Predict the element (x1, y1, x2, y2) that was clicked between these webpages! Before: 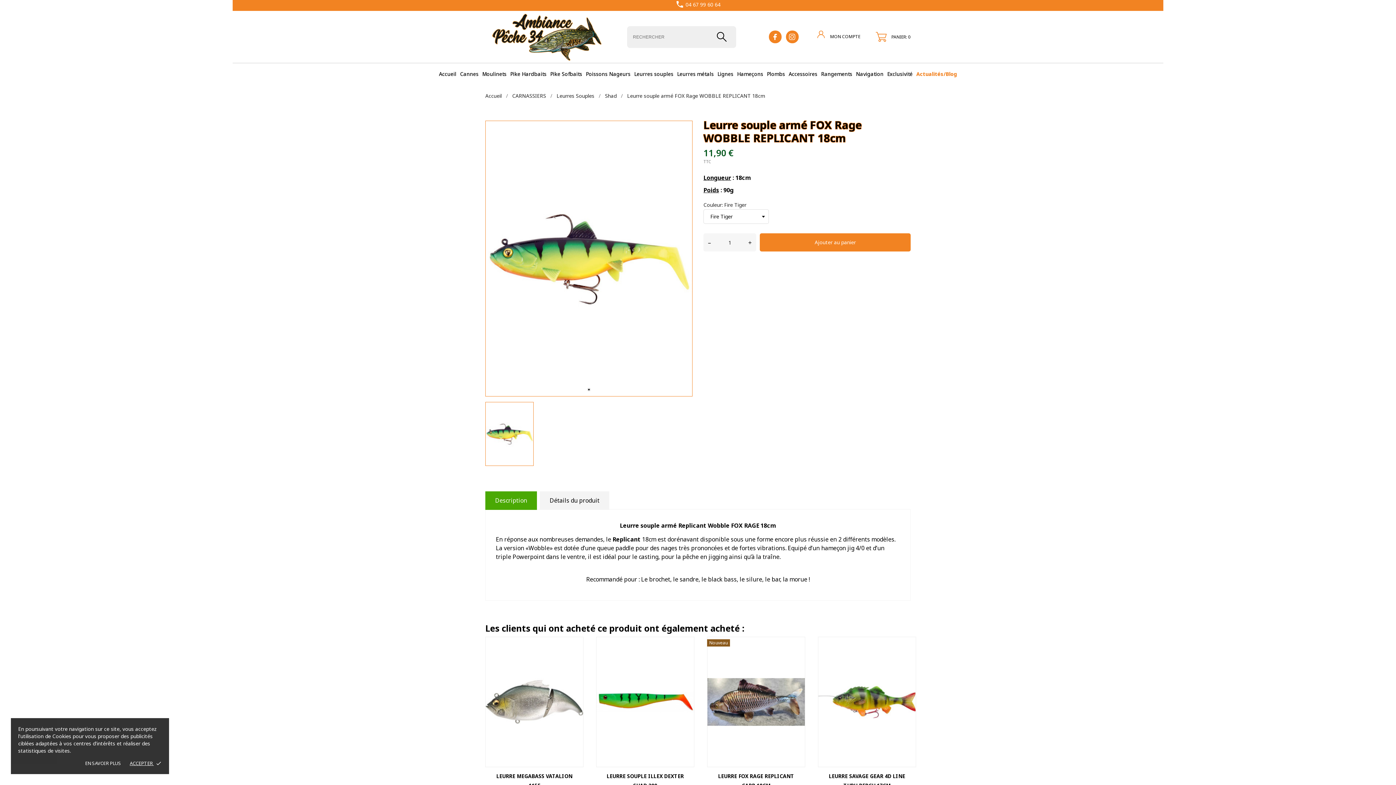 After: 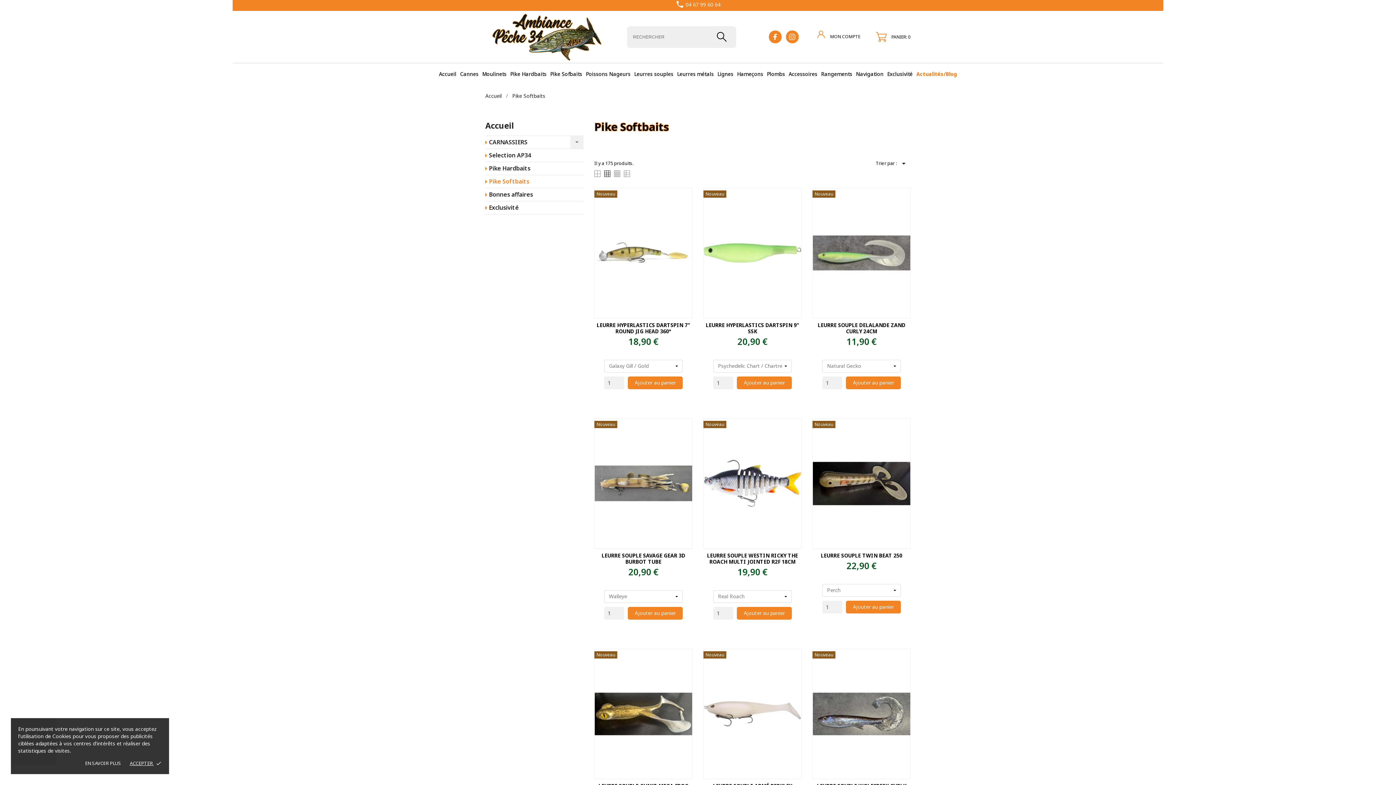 Action: bbox: (548, 63, 584, 85) label: Pike Sofbaits